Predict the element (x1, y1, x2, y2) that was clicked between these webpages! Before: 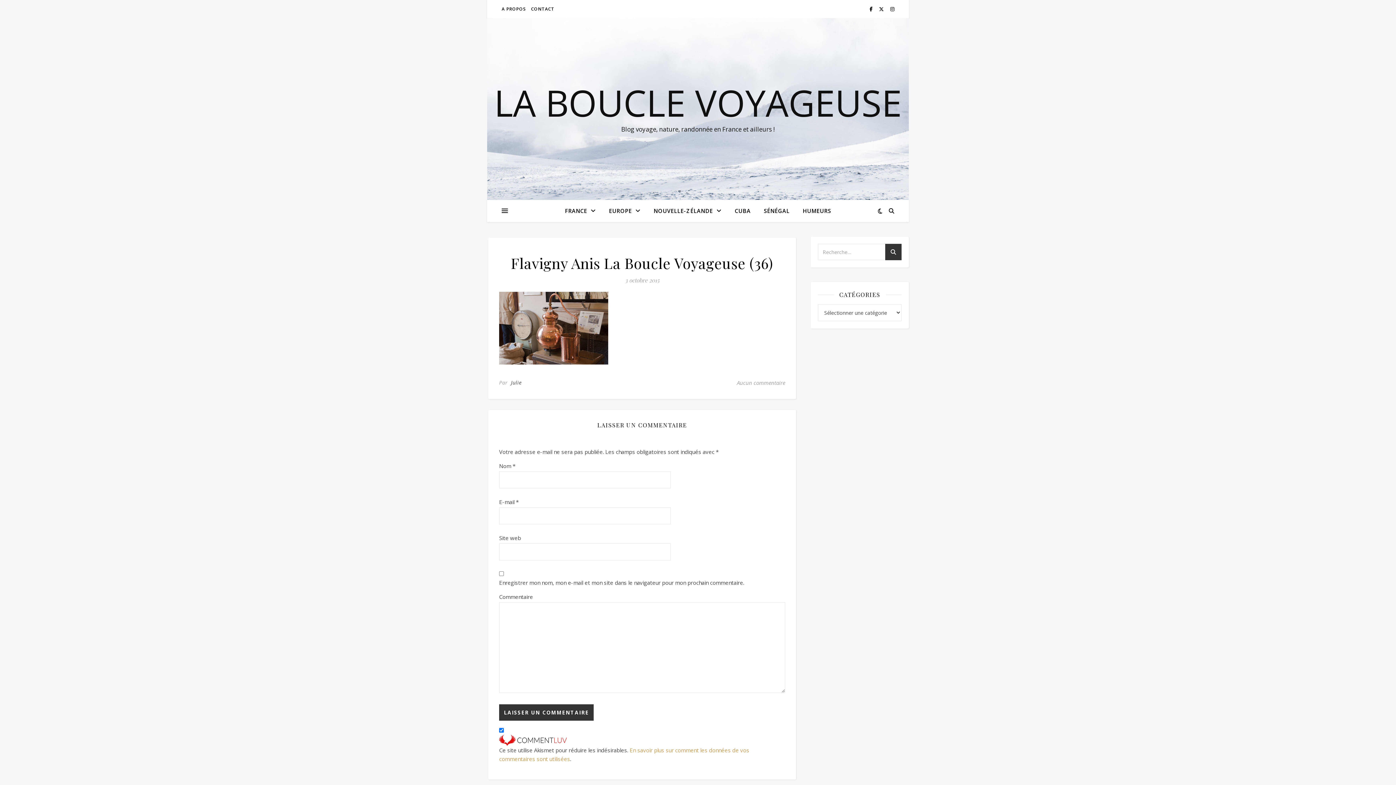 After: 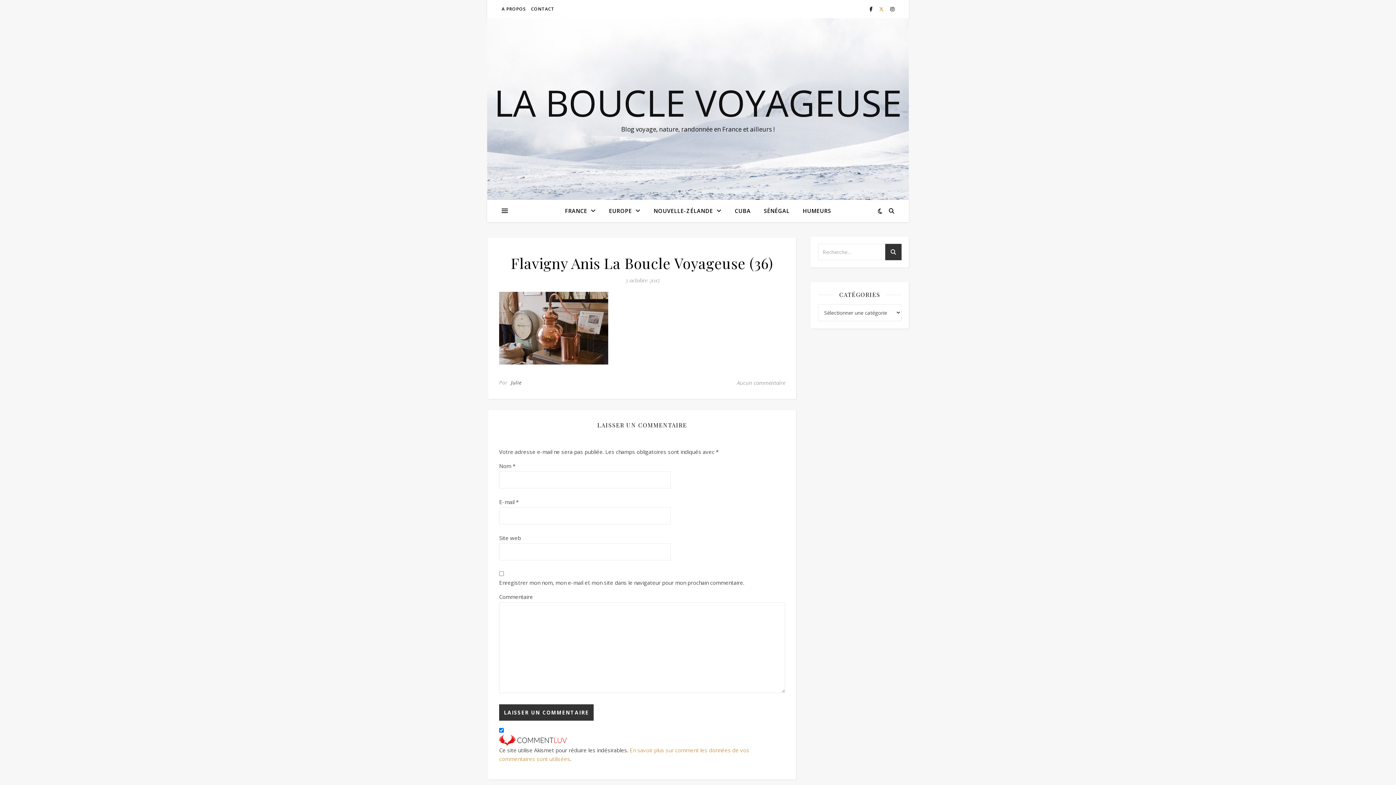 Action: bbox: (879, 5, 885, 12) label:  